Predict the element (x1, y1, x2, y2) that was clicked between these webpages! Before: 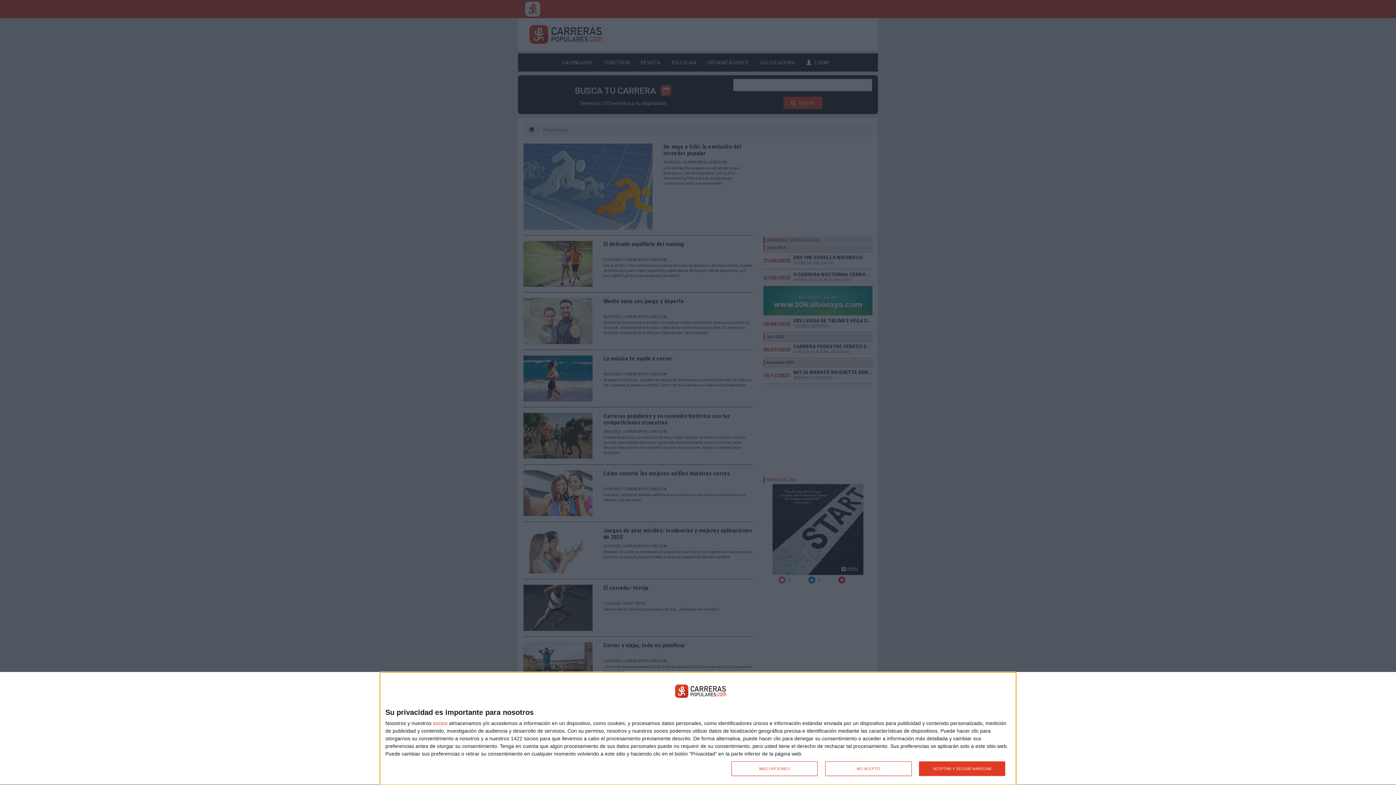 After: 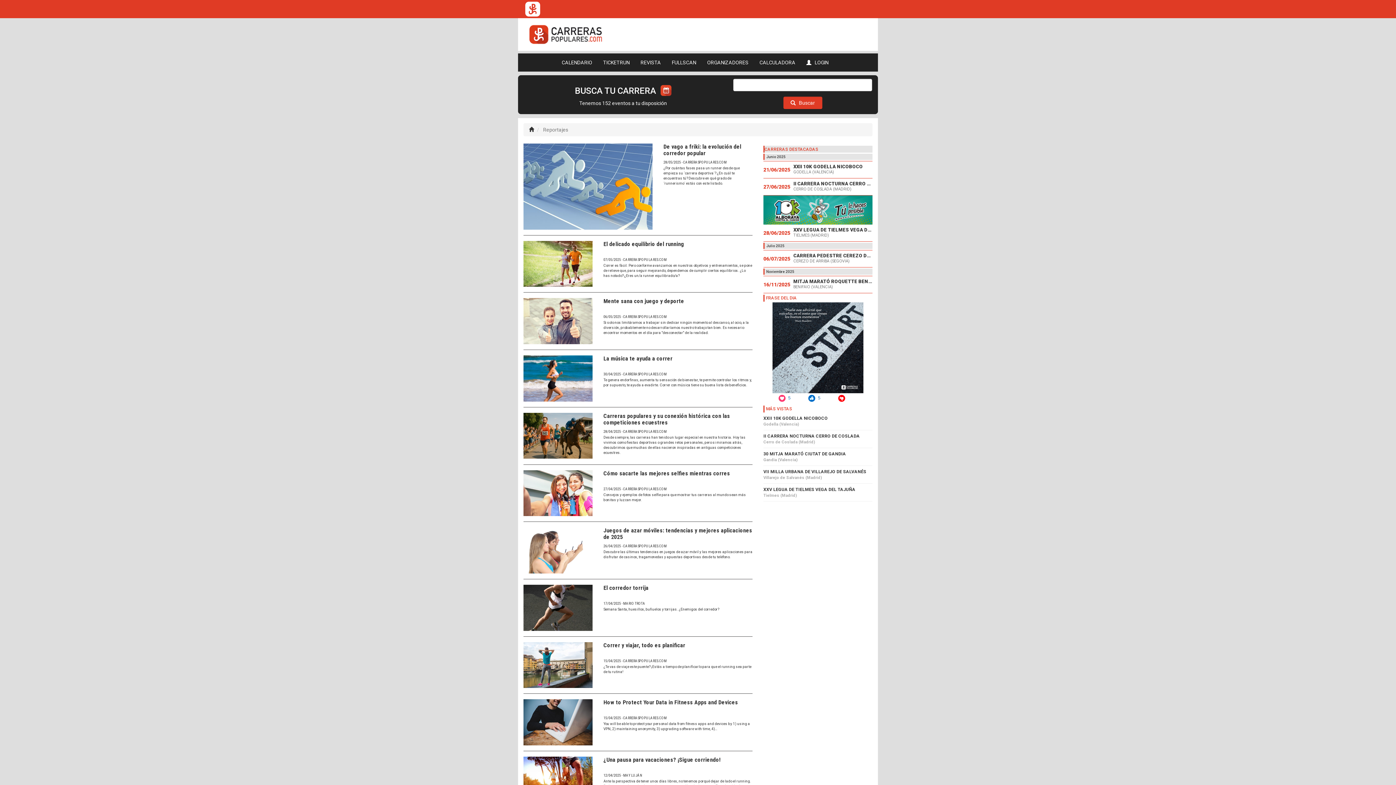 Action: bbox: (825, 761, 911, 776) label: NO ACEPTO